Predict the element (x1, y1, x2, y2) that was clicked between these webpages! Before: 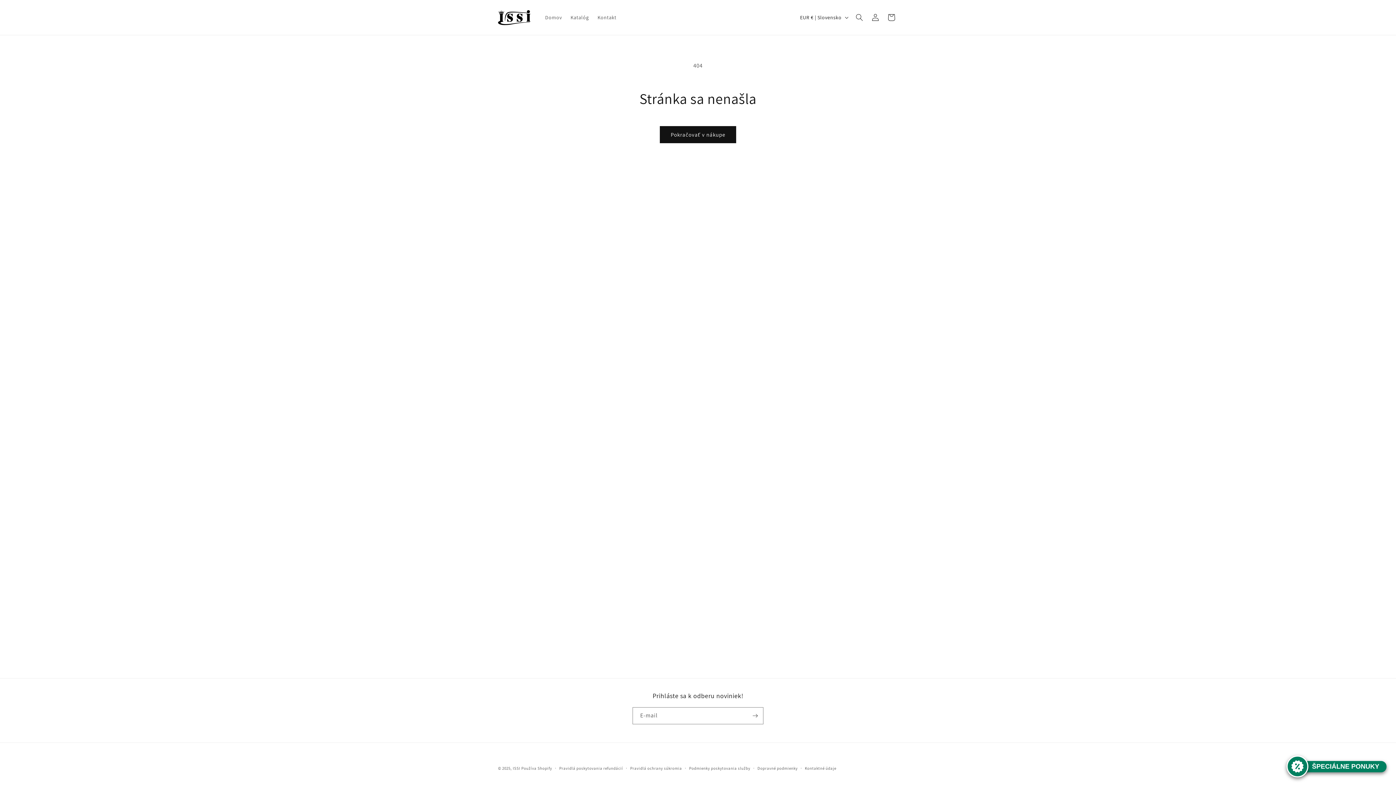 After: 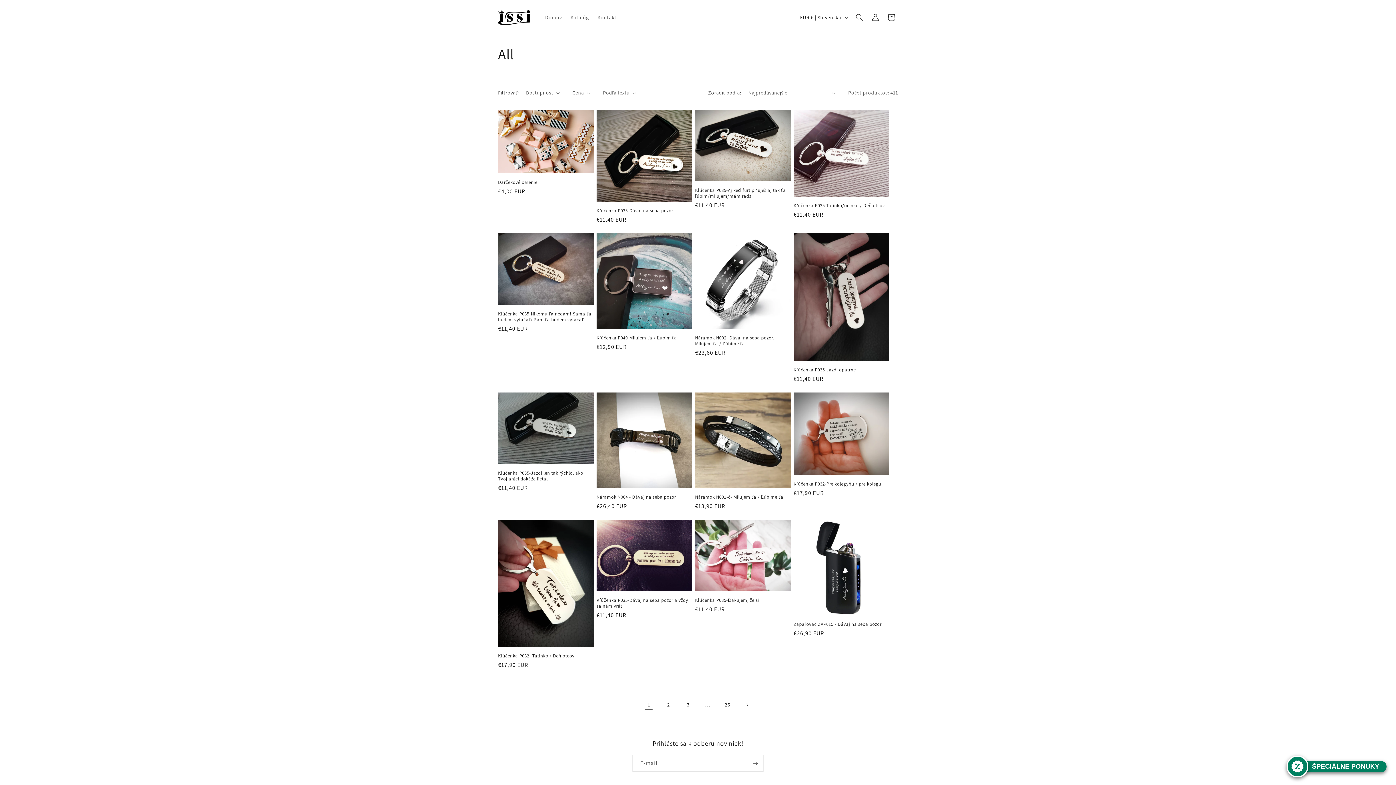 Action: bbox: (660, 126, 736, 143) label: Pokračovať v nákupe